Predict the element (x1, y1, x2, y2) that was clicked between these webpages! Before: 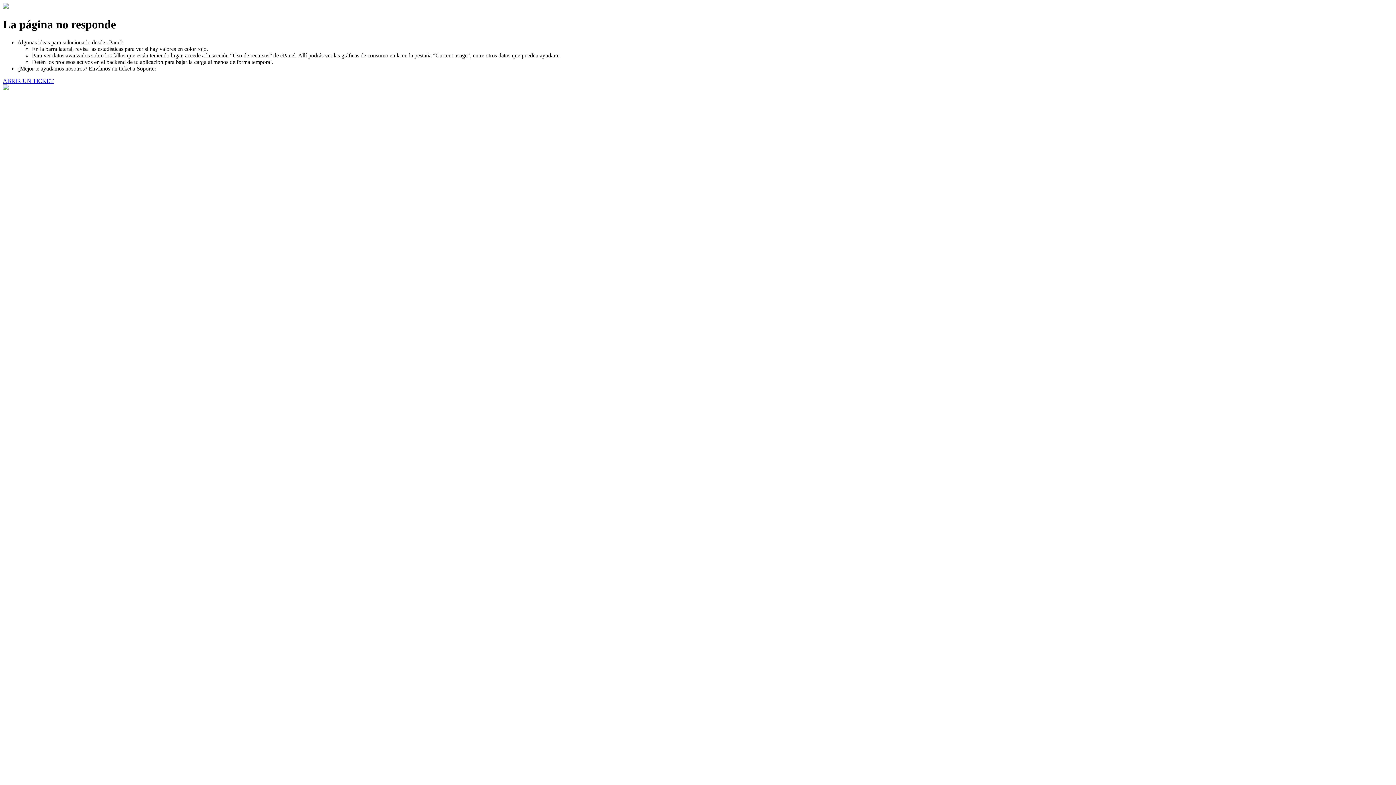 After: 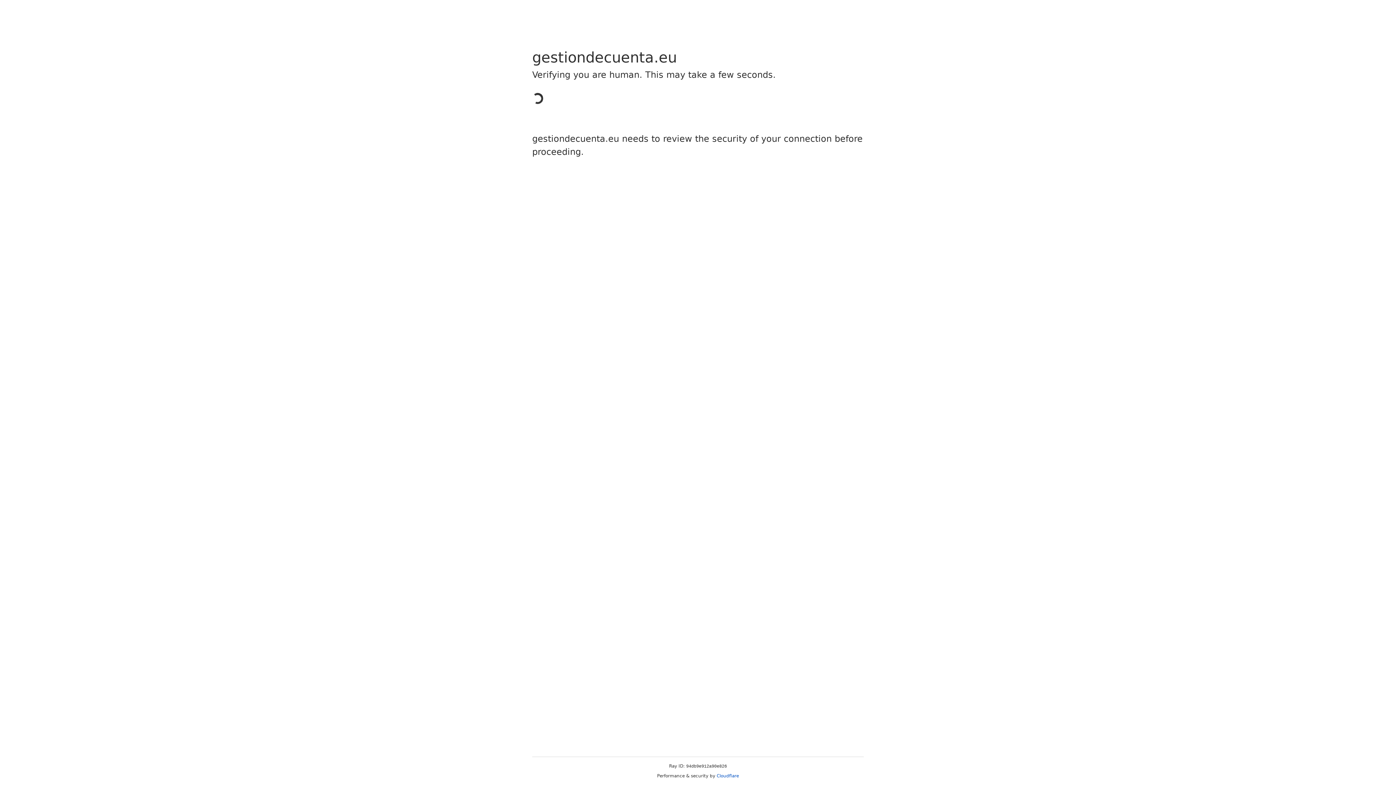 Action: bbox: (2, 77, 53, 83) label: ABRIR UN TICKET